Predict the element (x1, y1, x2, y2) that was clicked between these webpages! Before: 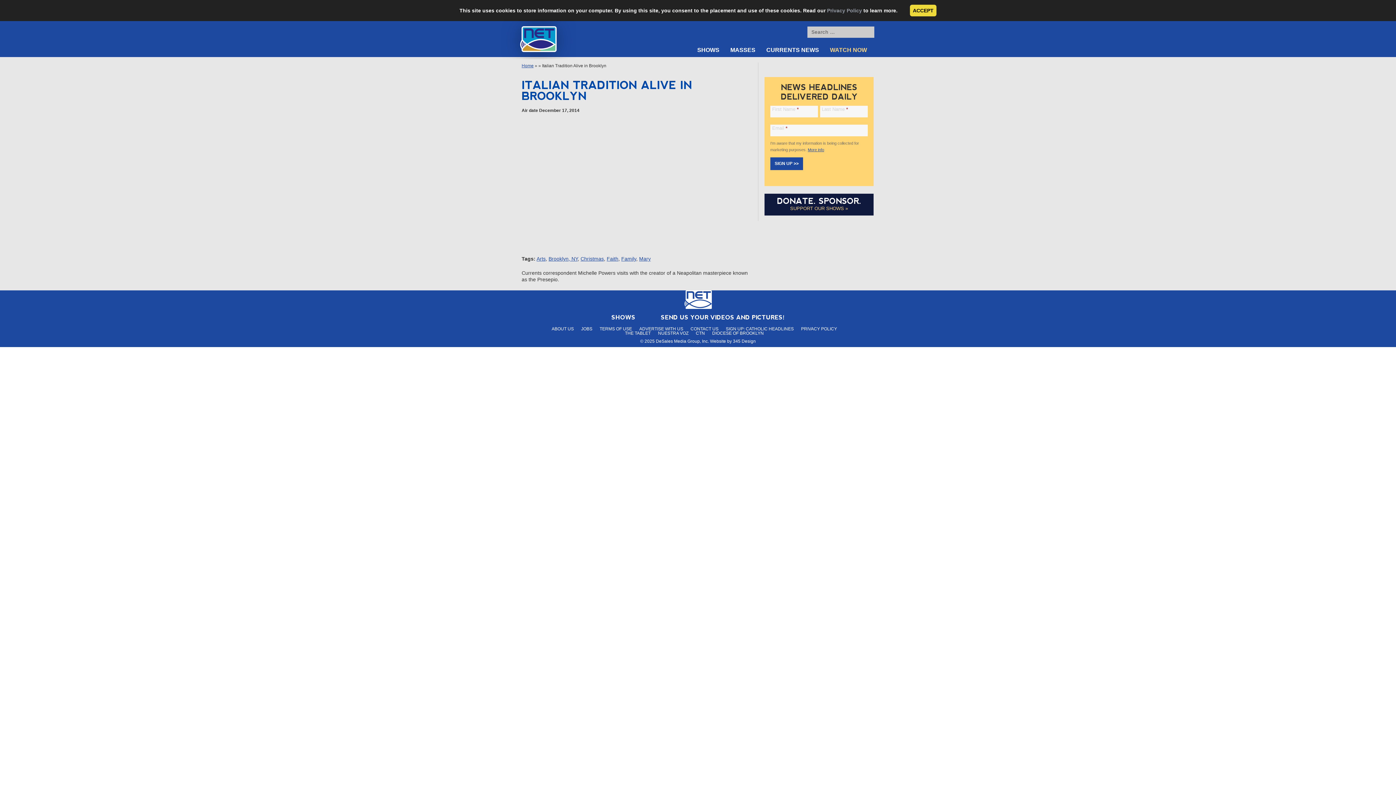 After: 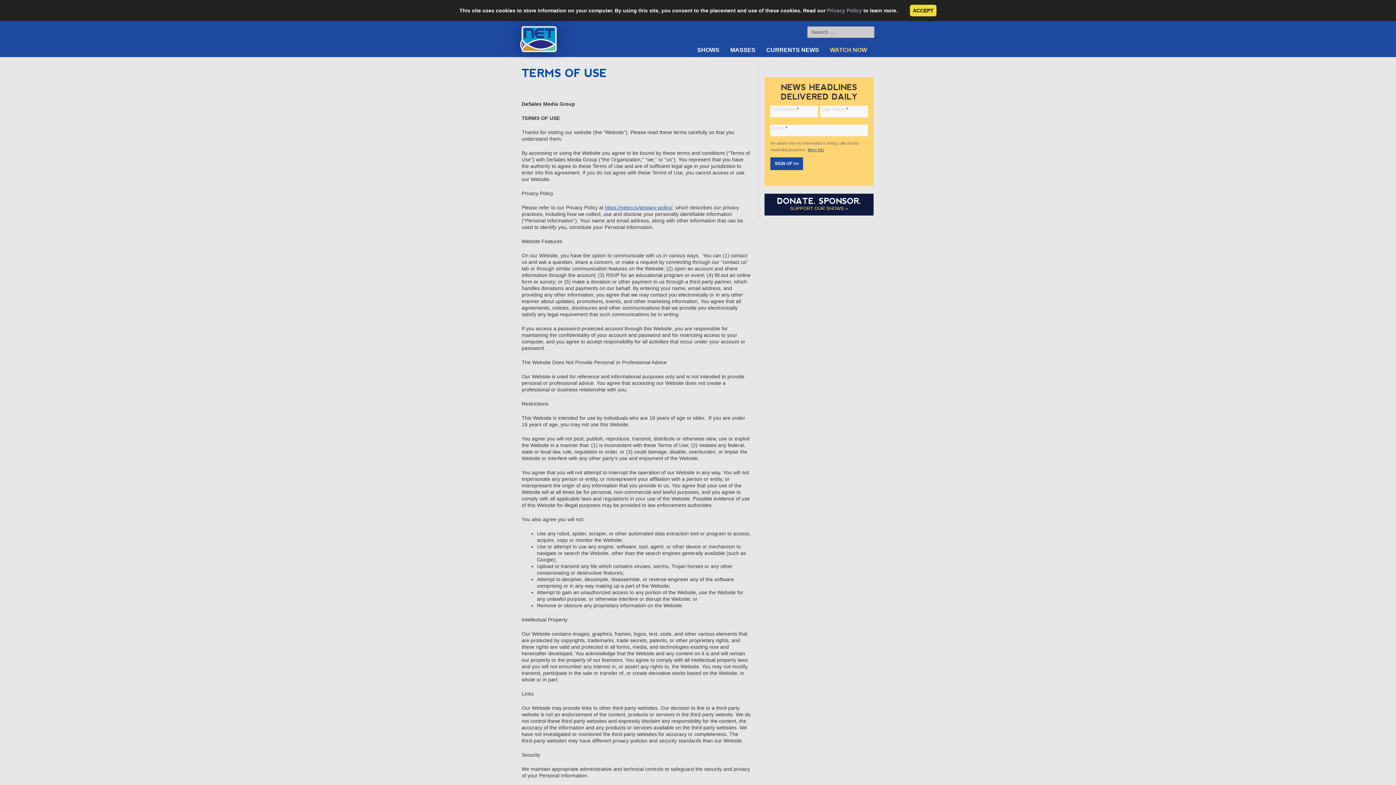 Action: bbox: (599, 540, 632, 545) label: TERMS OF USE